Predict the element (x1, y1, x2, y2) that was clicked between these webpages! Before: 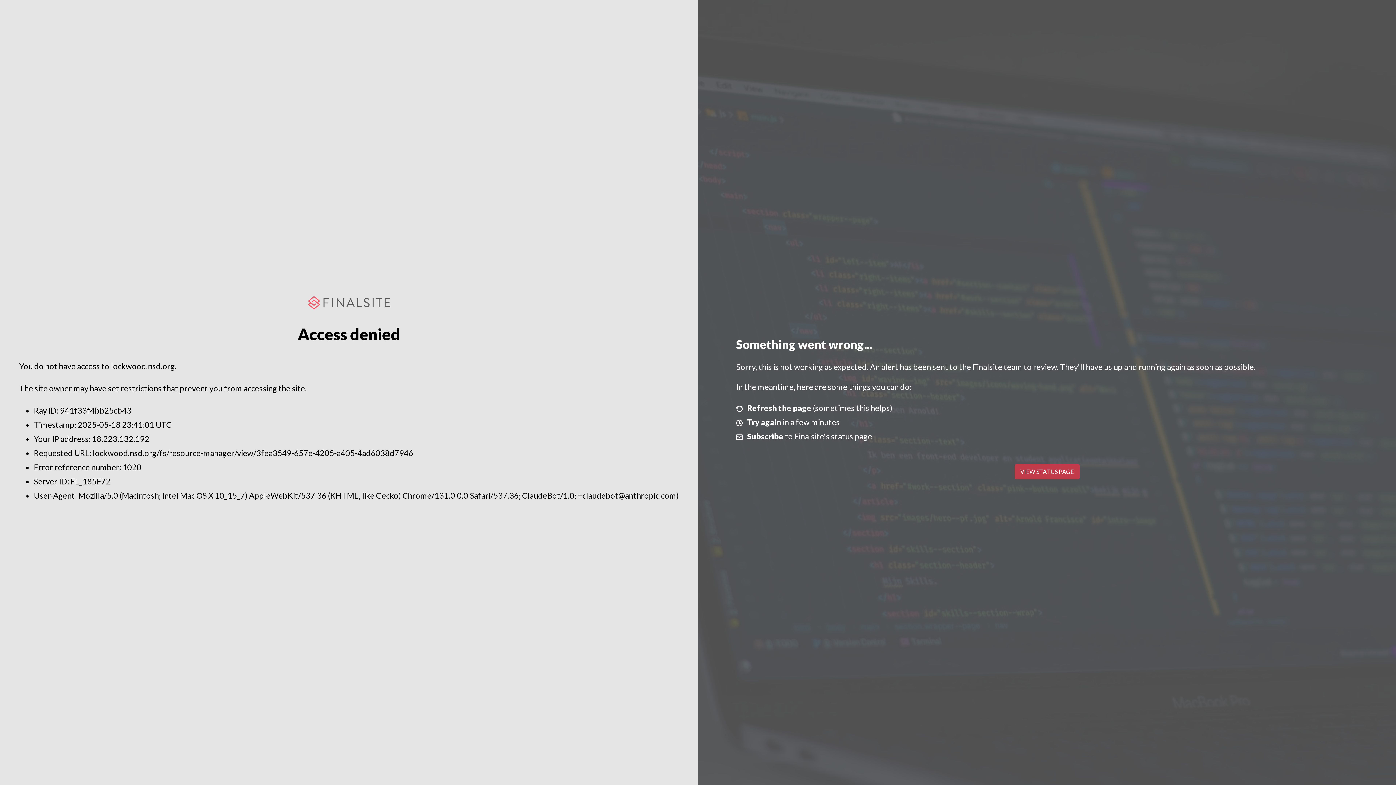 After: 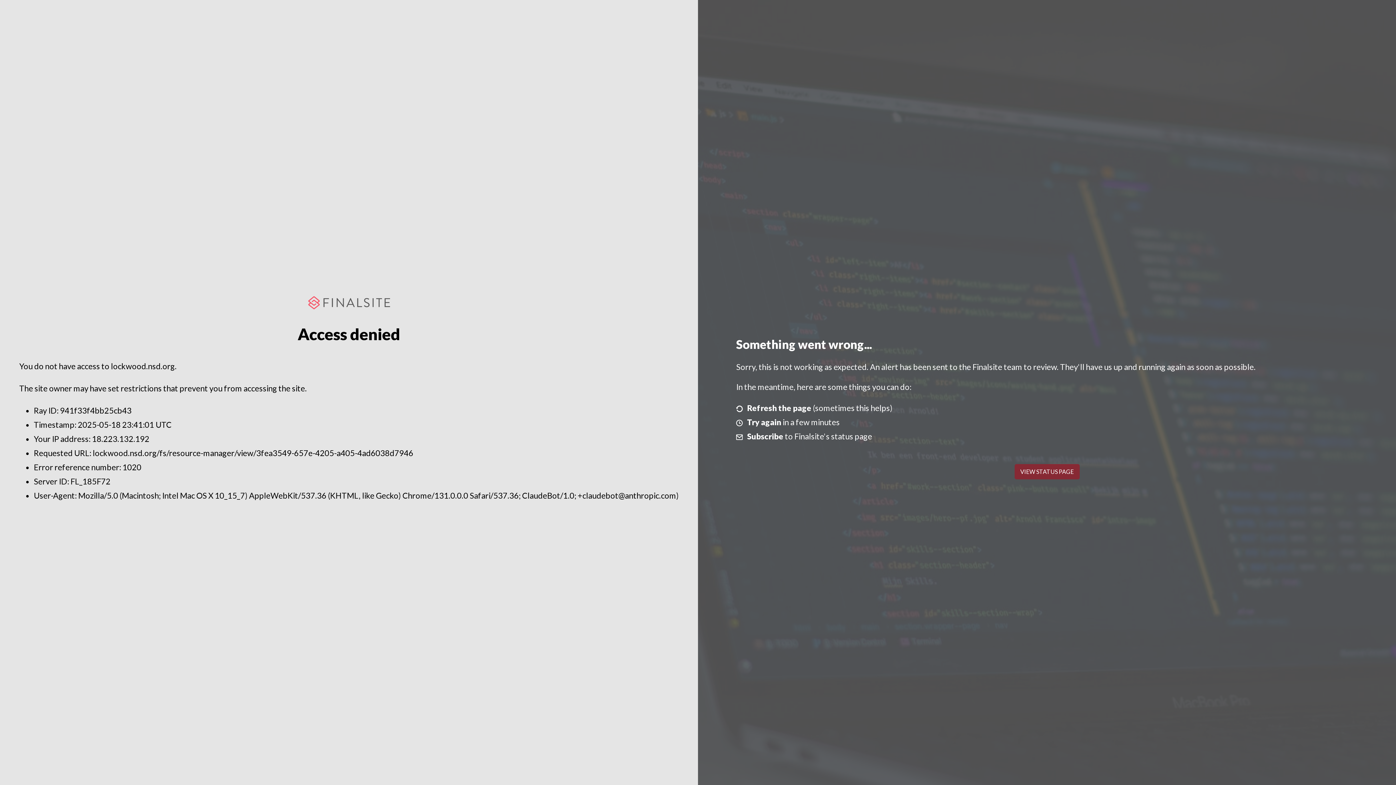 Action: label: VIEW STATUS PAGE bbox: (1014, 464, 1079, 479)